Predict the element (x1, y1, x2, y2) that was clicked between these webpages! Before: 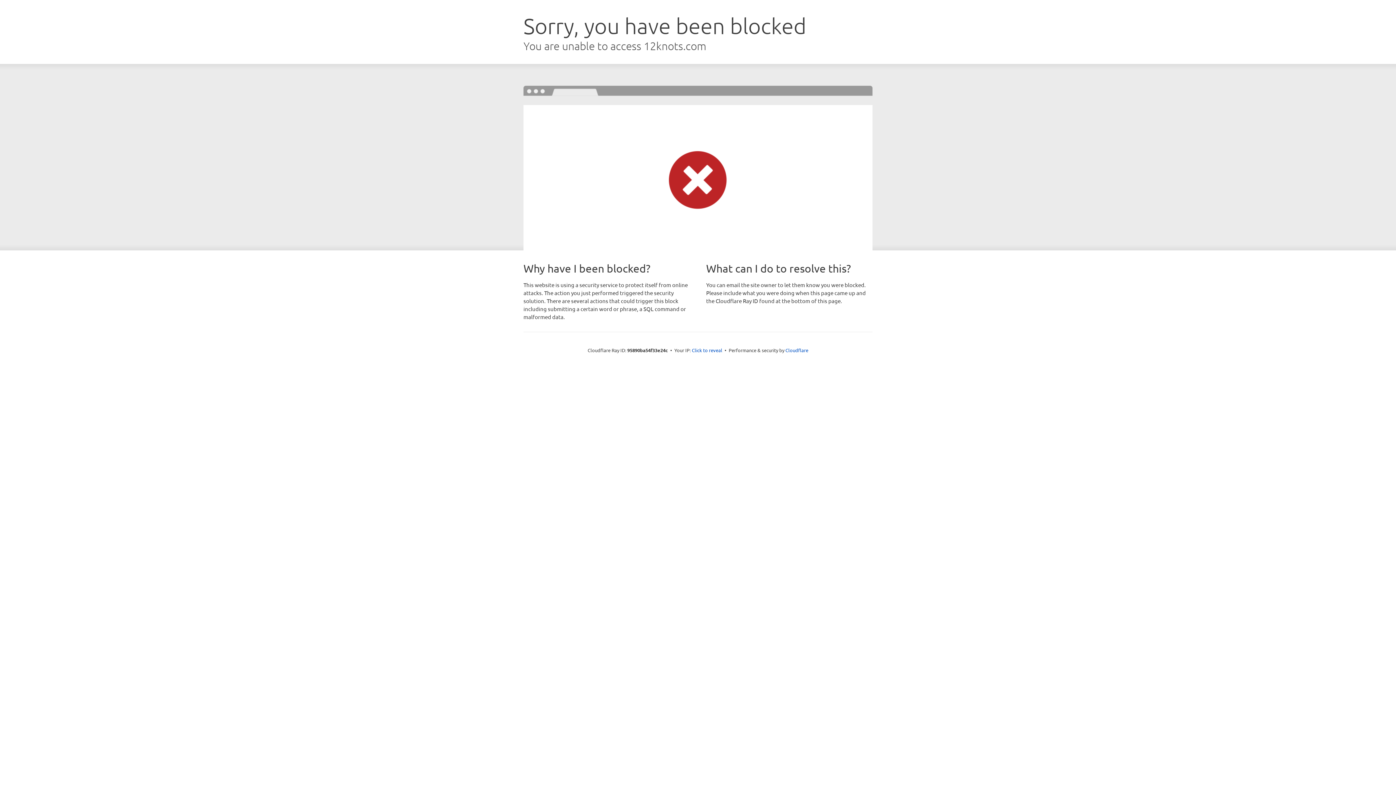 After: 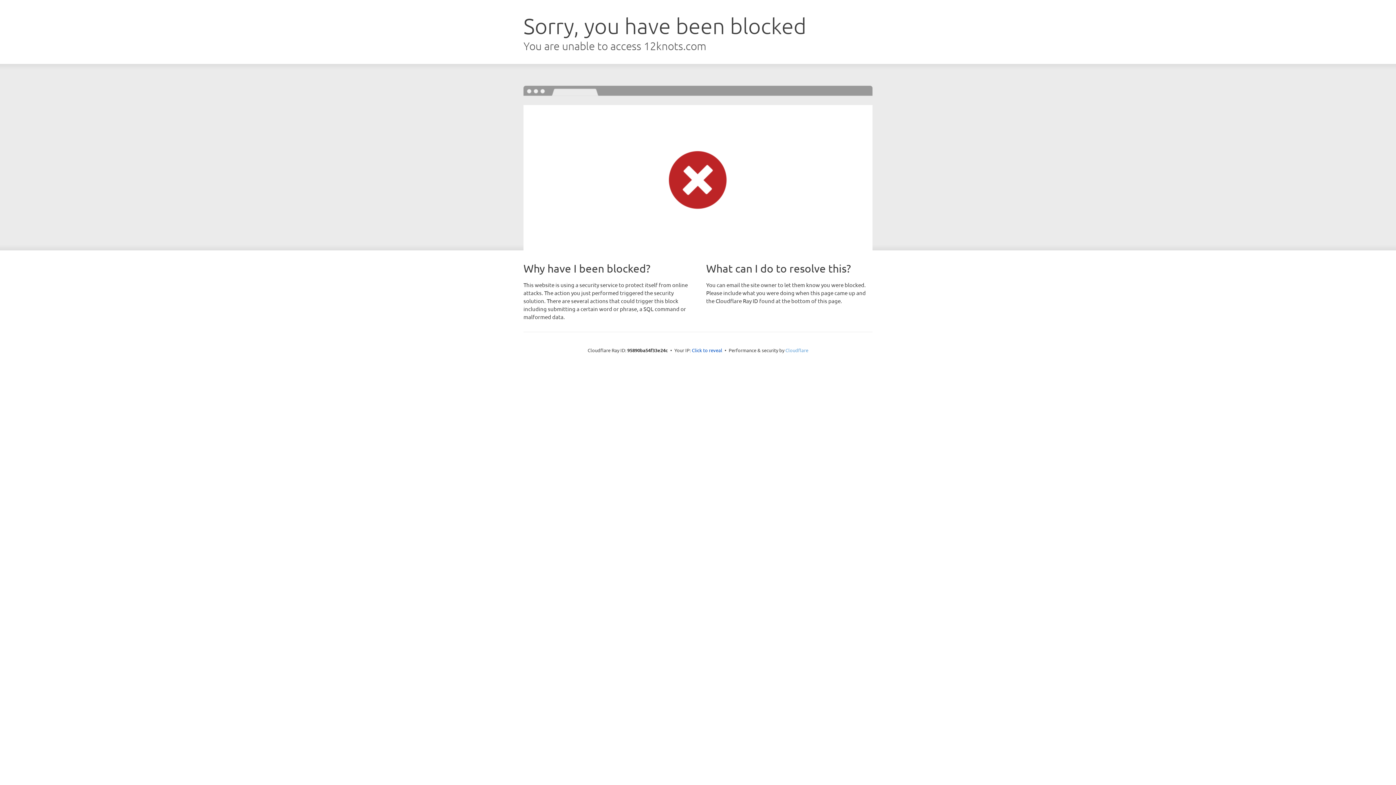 Action: label: Cloudflare bbox: (785, 347, 808, 353)